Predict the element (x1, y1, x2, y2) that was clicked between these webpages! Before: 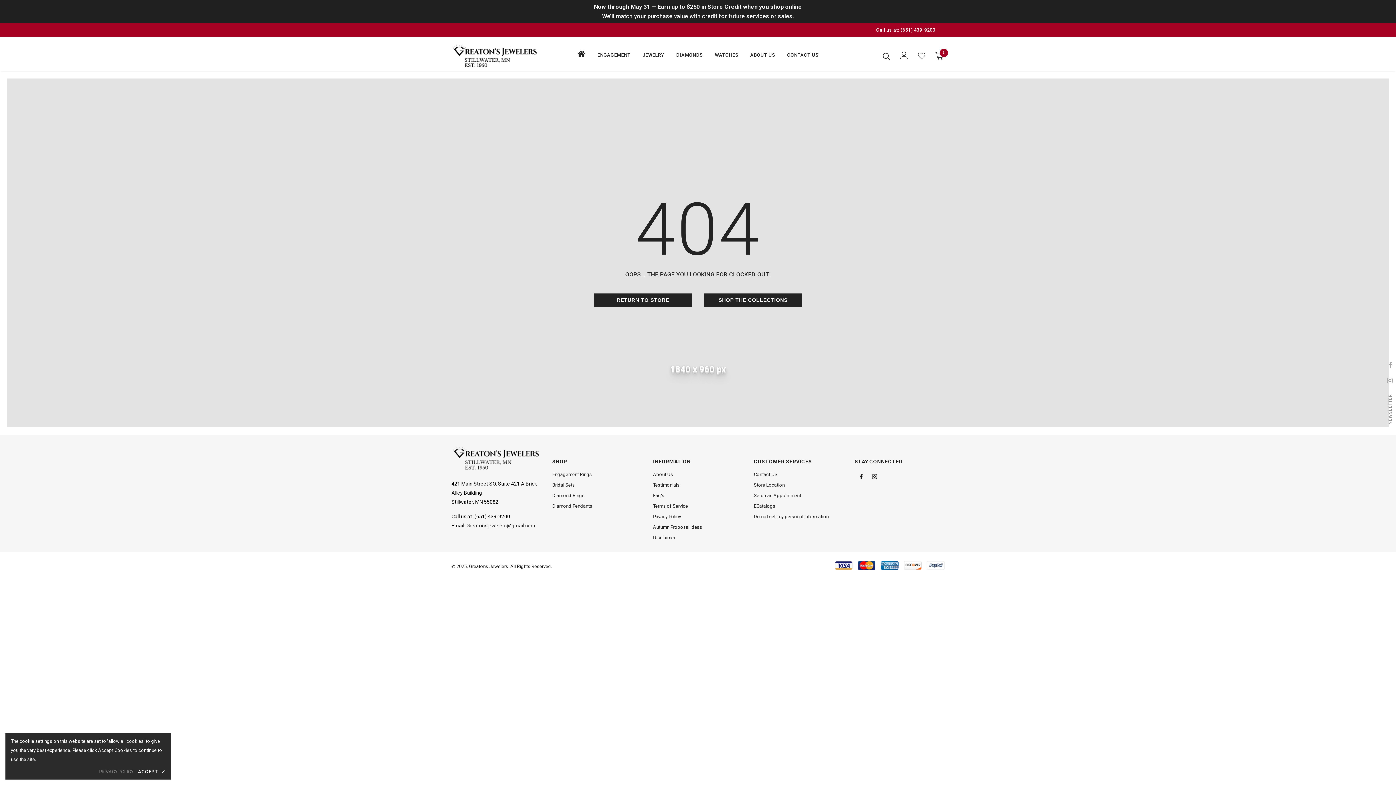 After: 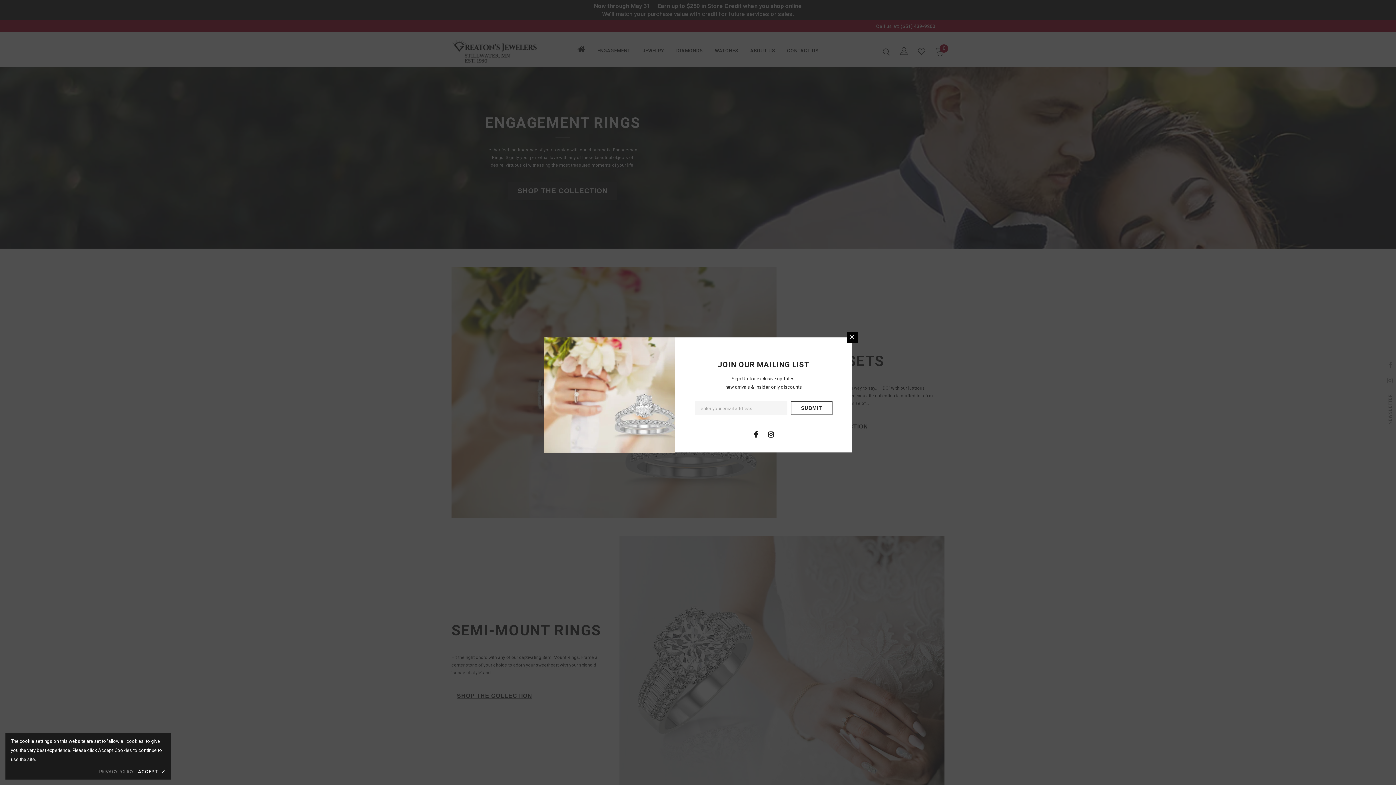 Action: bbox: (593, 47, 634, 67) label: ENGAGEMENT